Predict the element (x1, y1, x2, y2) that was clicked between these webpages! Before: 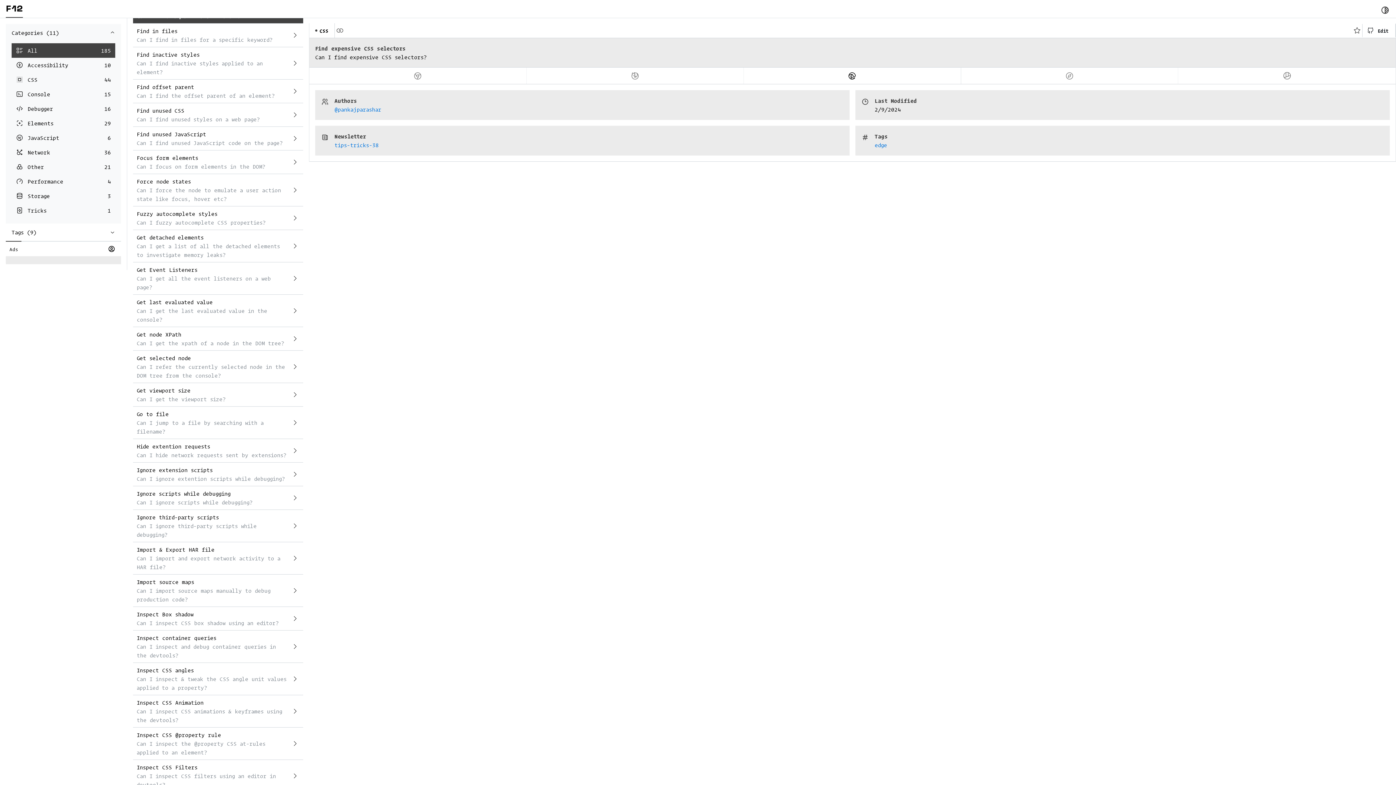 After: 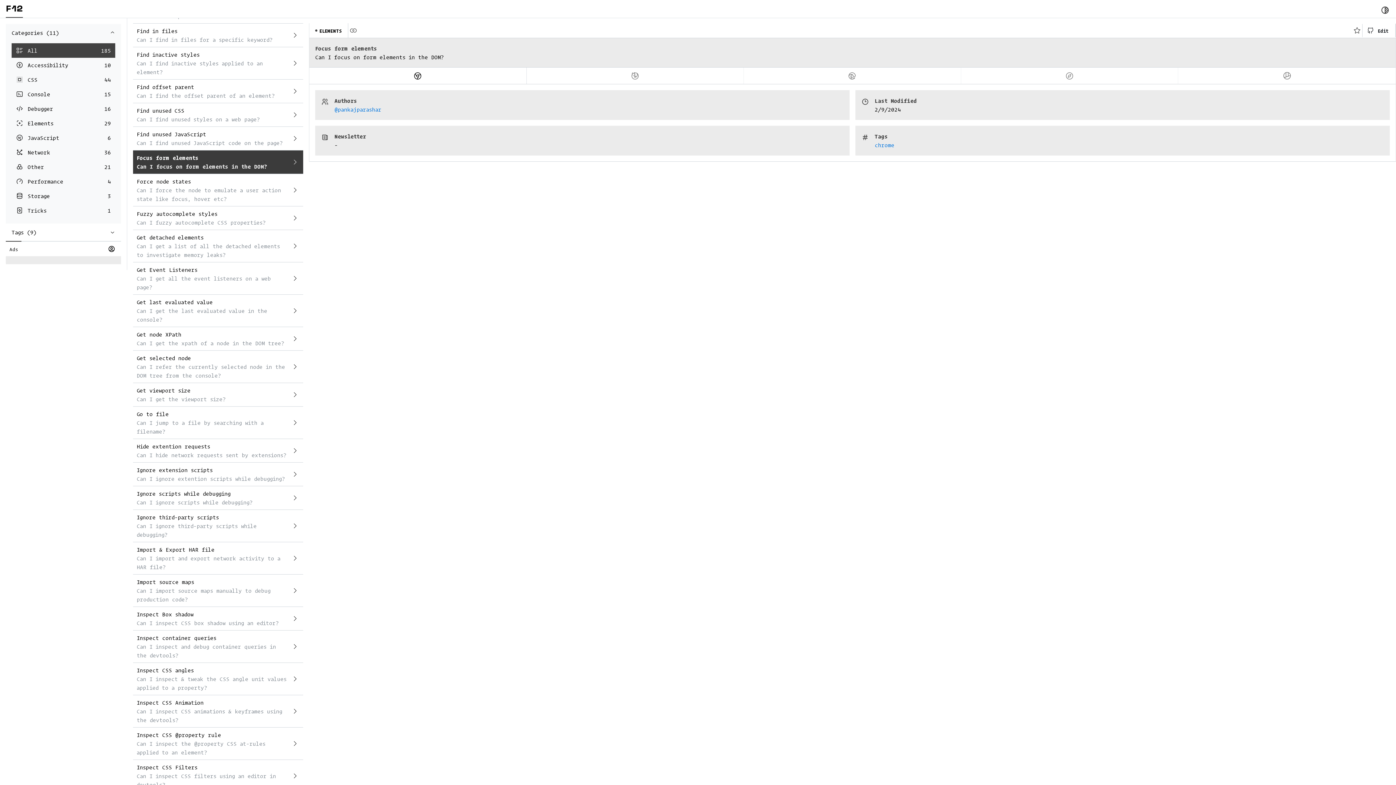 Action: bbox: (133, 150, 303, 173) label: Focus form elements
Can I focus on form elements in the DOM?